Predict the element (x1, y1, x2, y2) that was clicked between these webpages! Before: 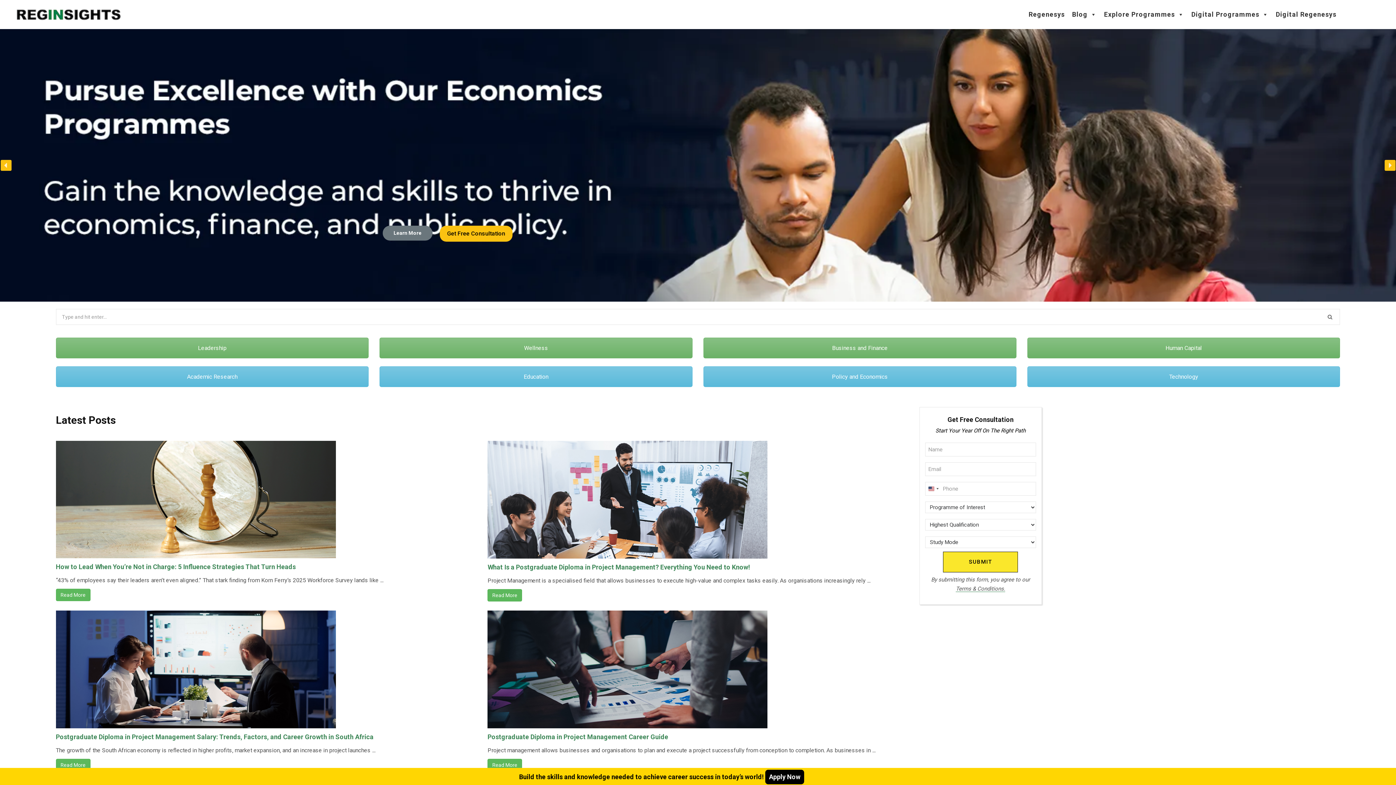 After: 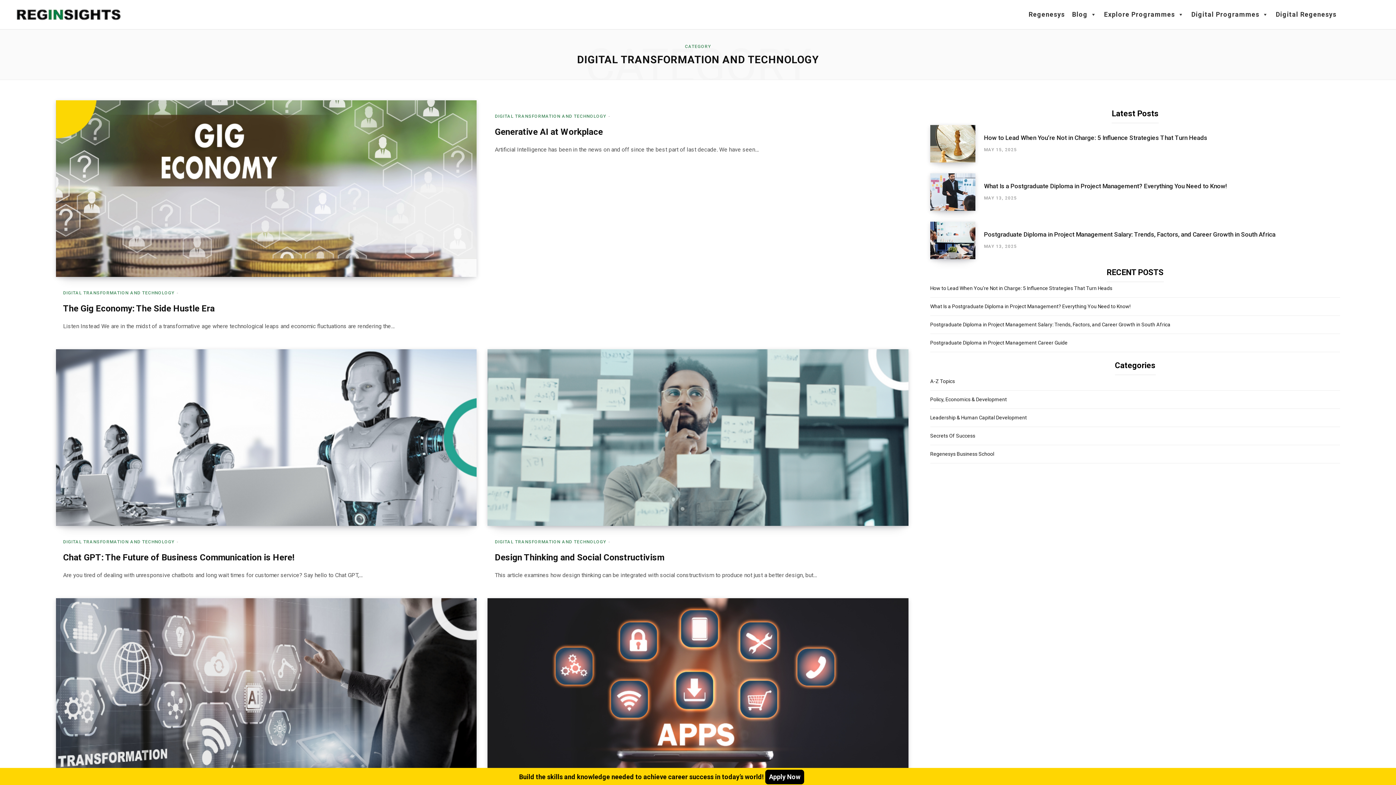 Action: label: Technology bbox: (1027, 366, 1340, 387)